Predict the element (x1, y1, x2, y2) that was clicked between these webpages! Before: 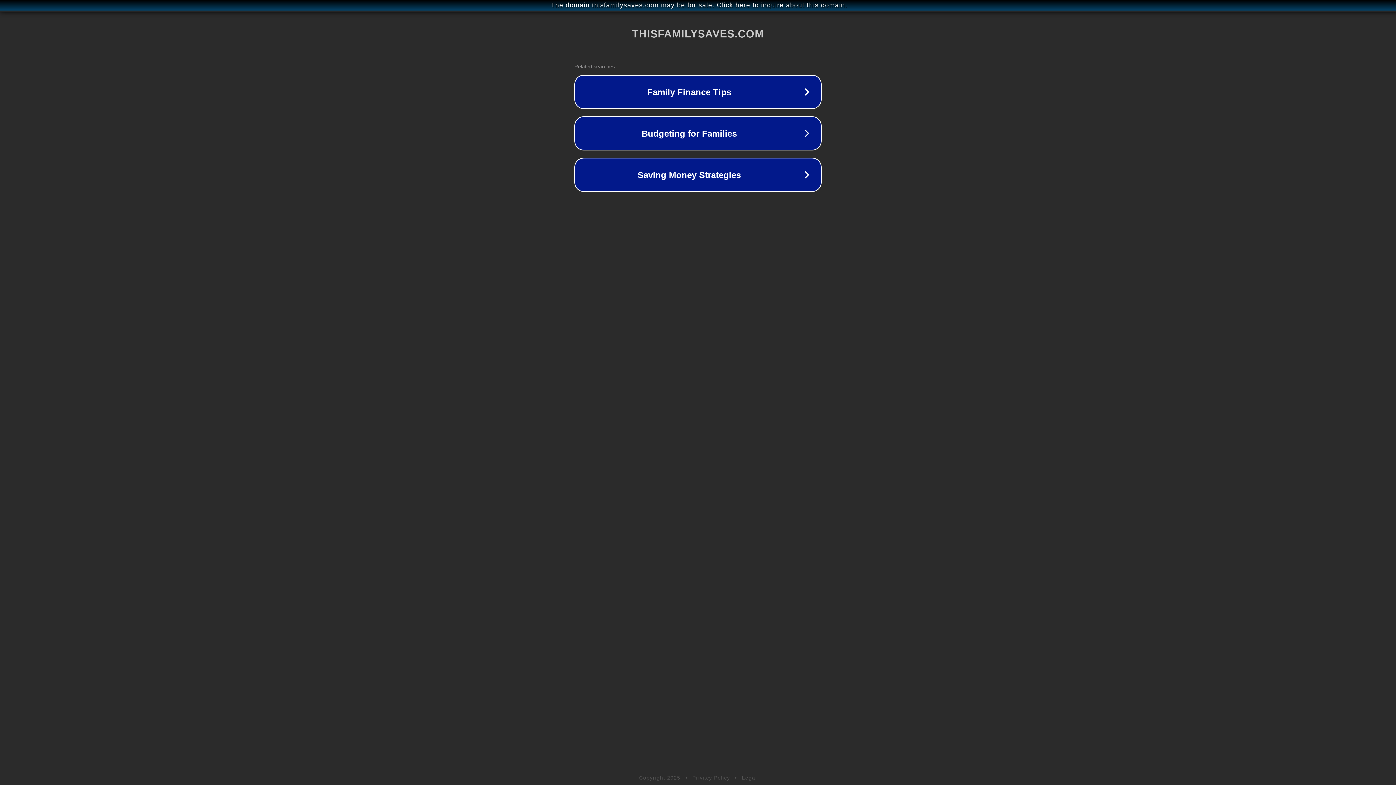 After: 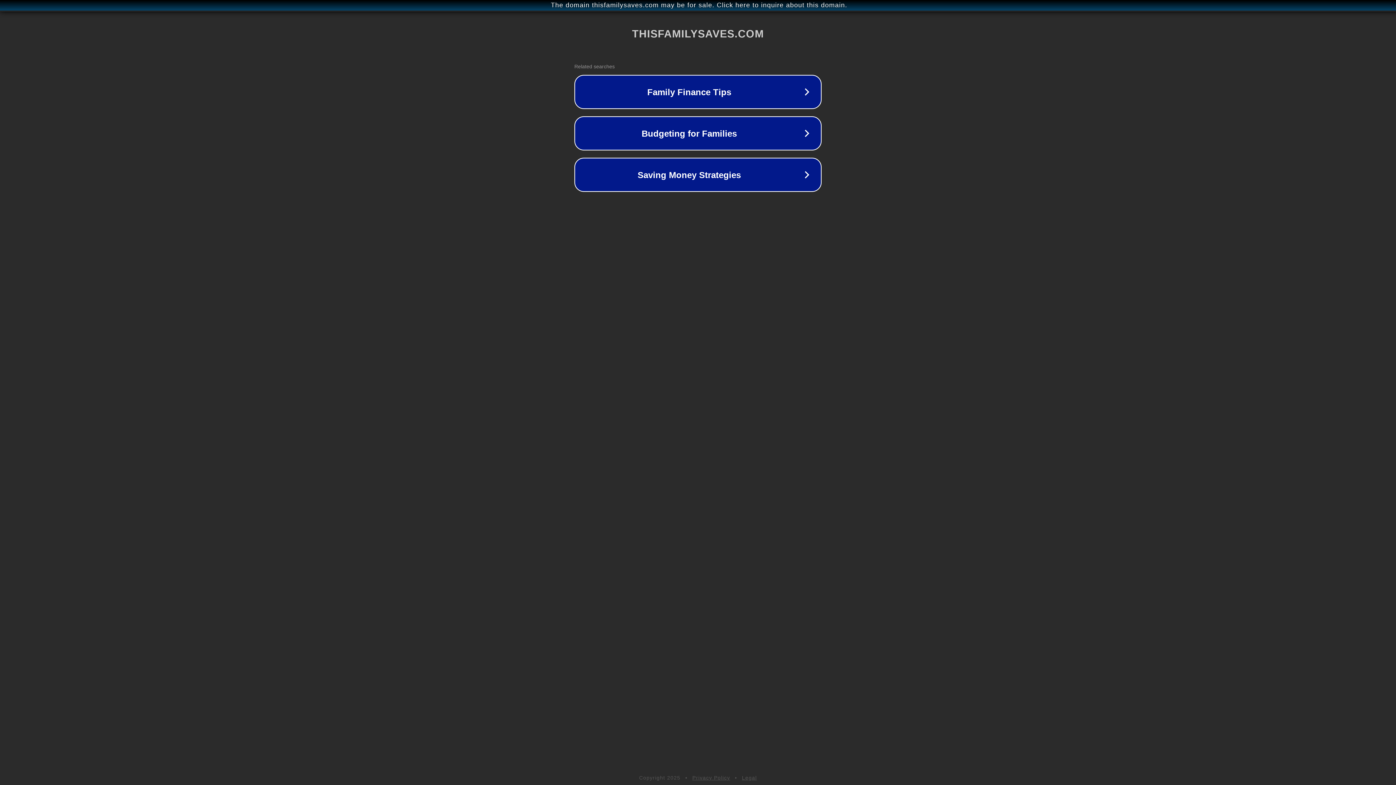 Action: bbox: (742, 775, 757, 781) label: Legal